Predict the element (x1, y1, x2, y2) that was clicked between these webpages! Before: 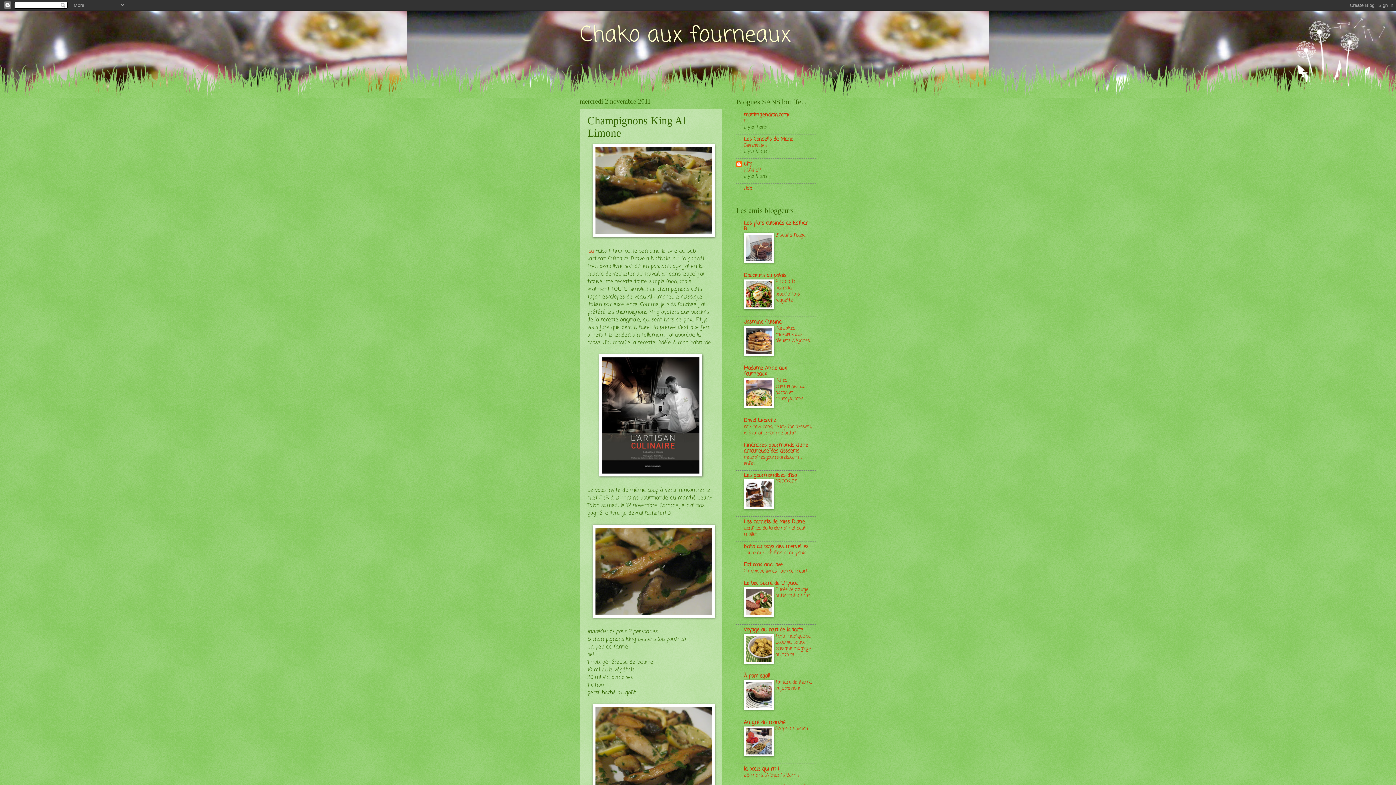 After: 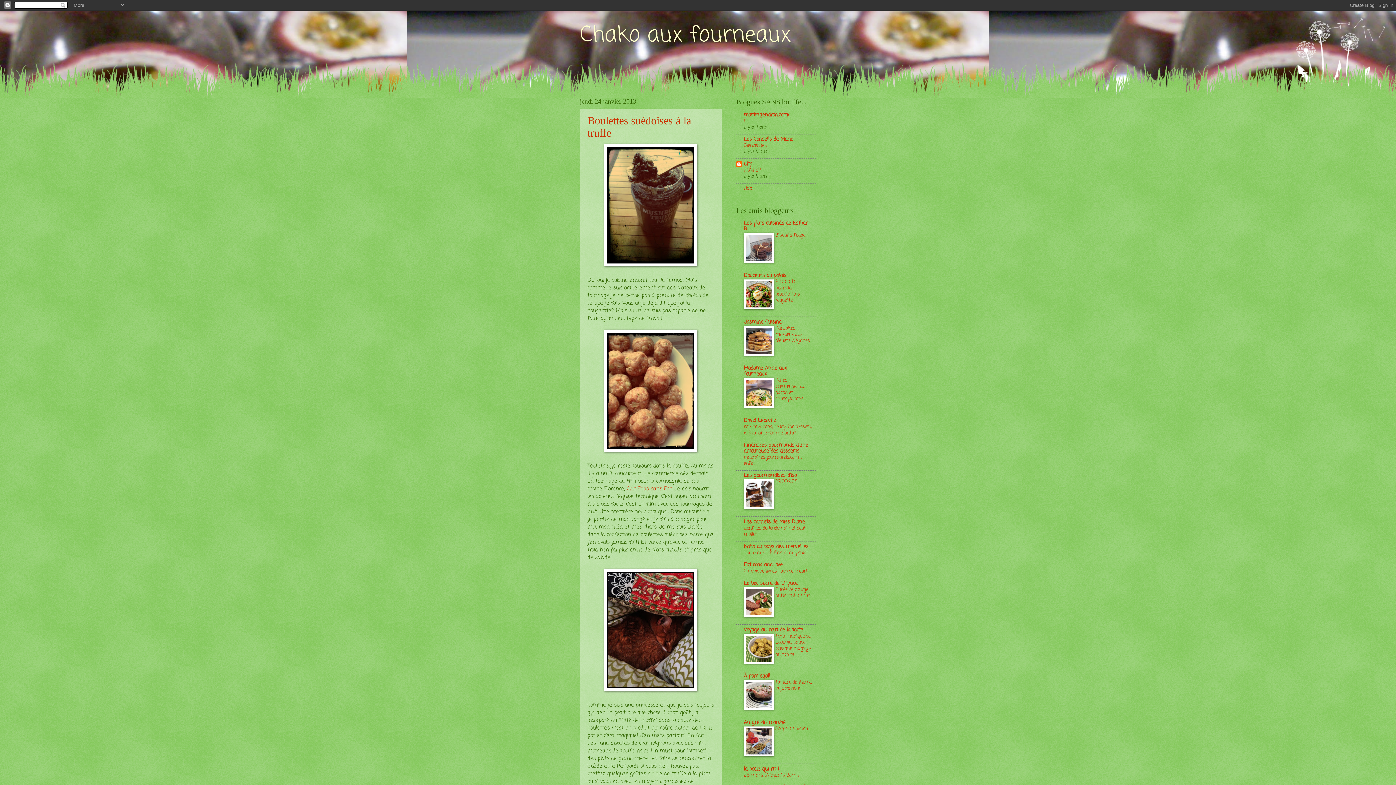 Action: label: Chako aux fourneaux bbox: (580, 18, 790, 52)